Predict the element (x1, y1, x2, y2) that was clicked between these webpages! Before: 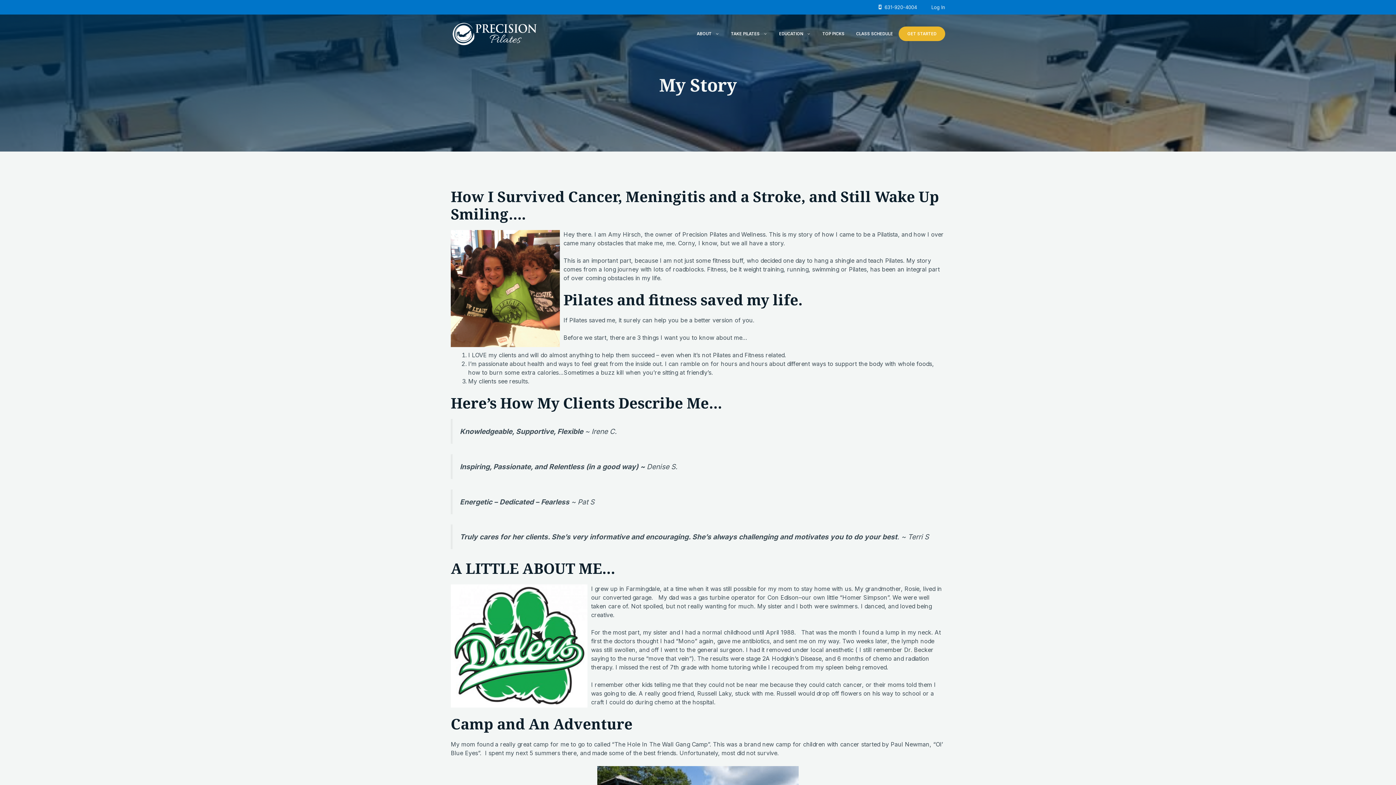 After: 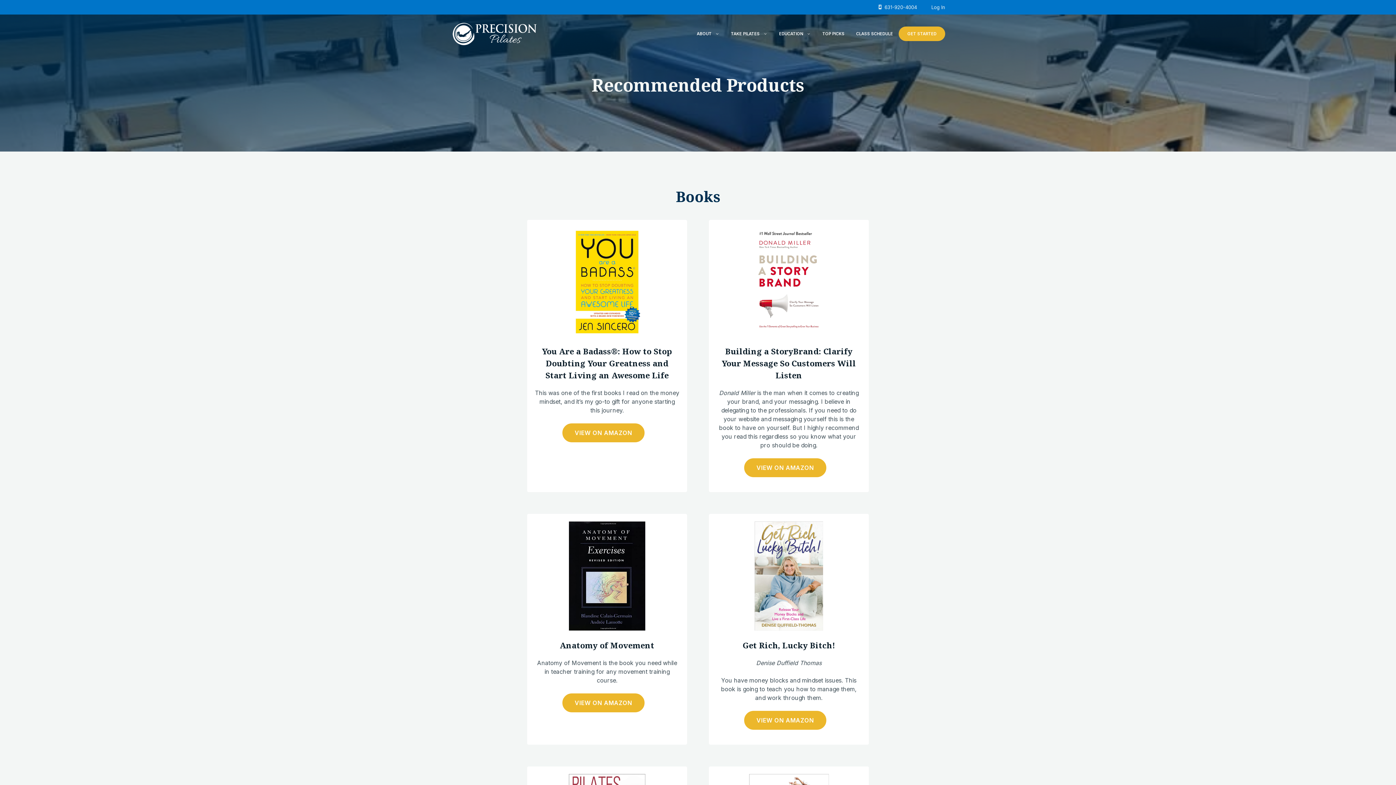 Action: label: TOP PICKS bbox: (816, 23, 850, 44)